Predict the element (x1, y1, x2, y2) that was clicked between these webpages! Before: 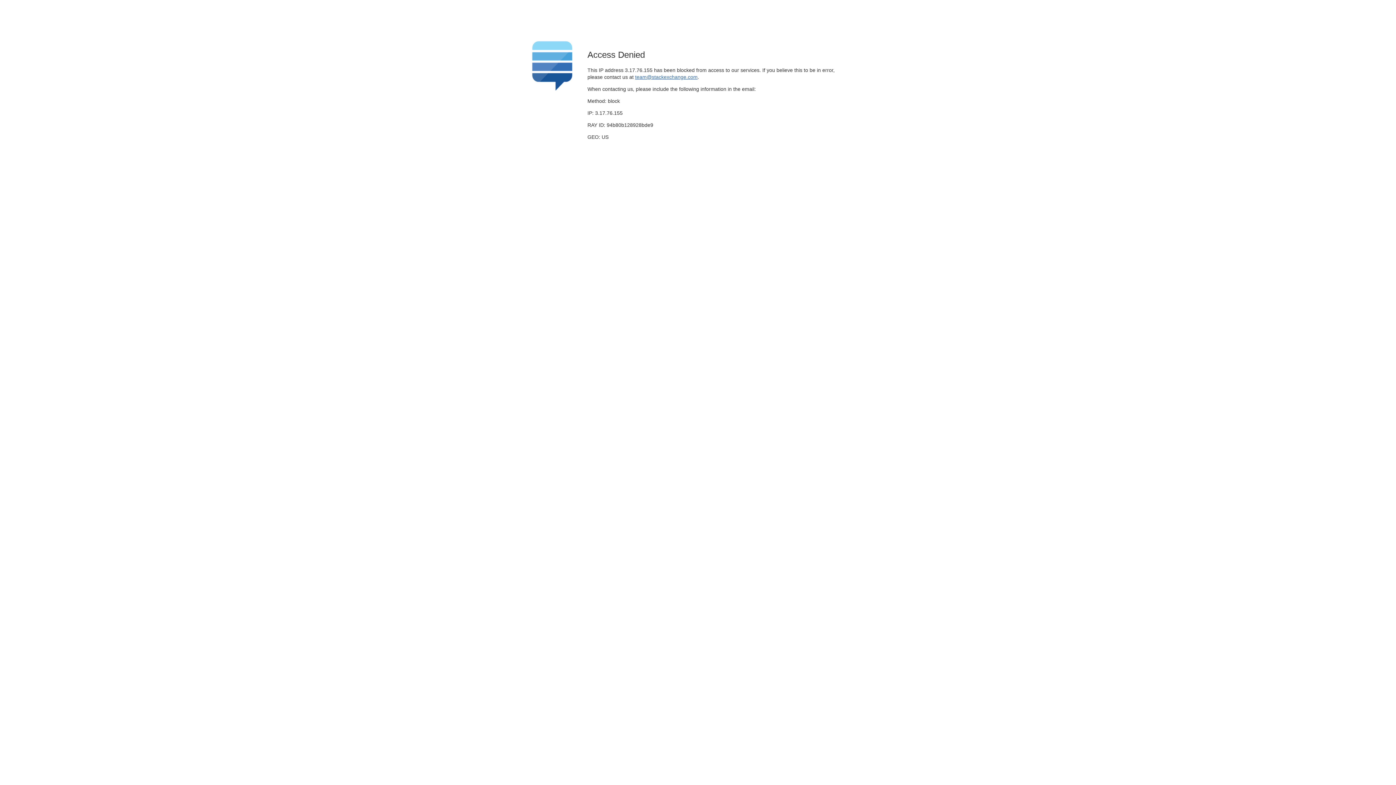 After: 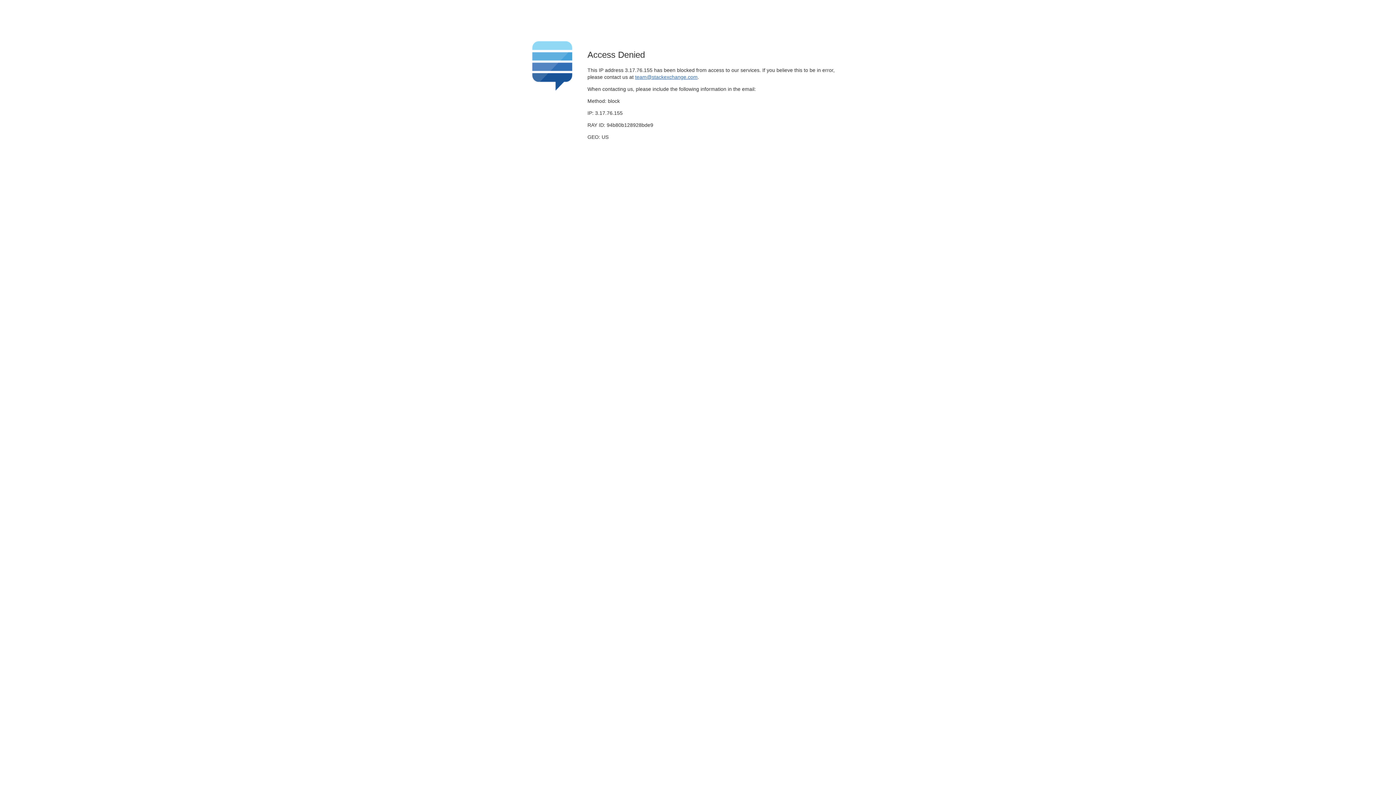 Action: bbox: (635, 74, 697, 79) label: team@stackexchange.com